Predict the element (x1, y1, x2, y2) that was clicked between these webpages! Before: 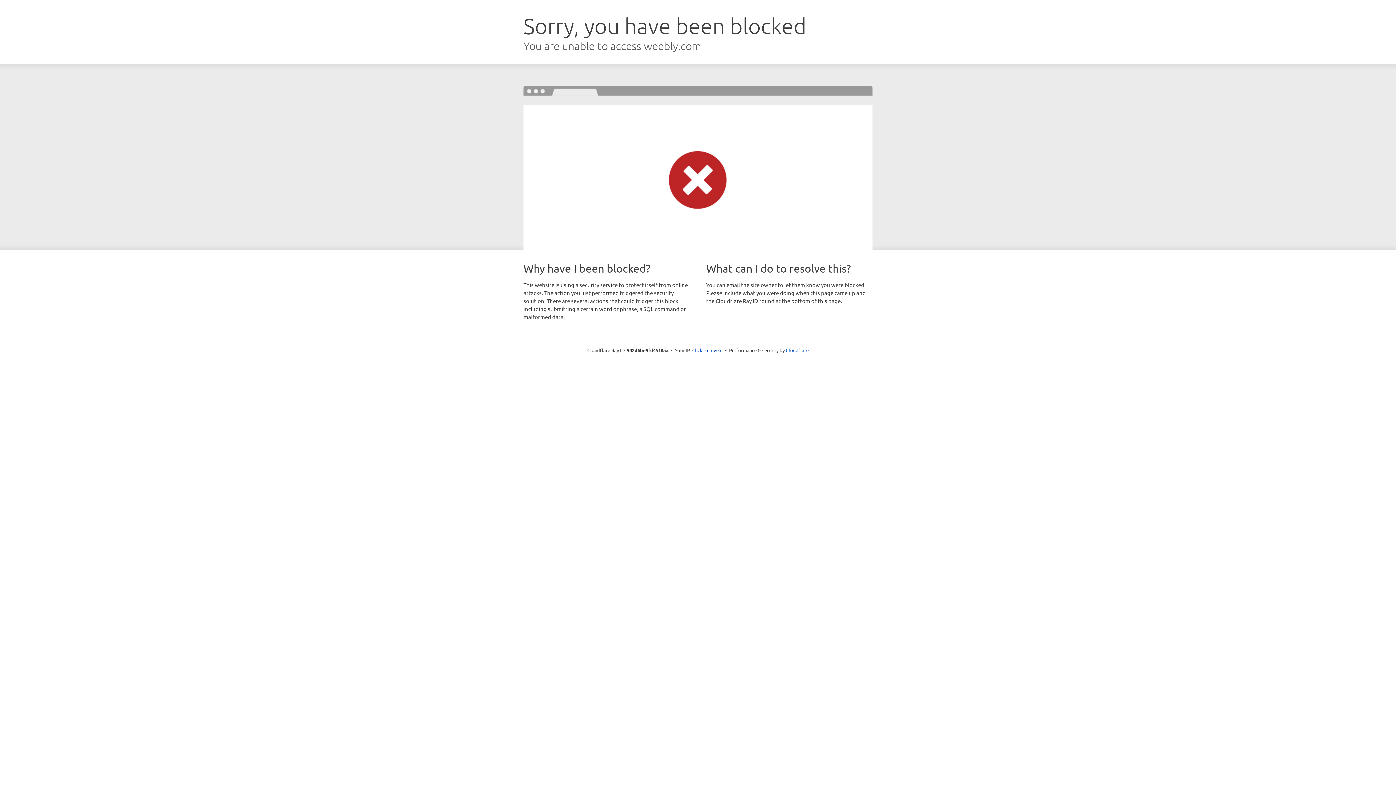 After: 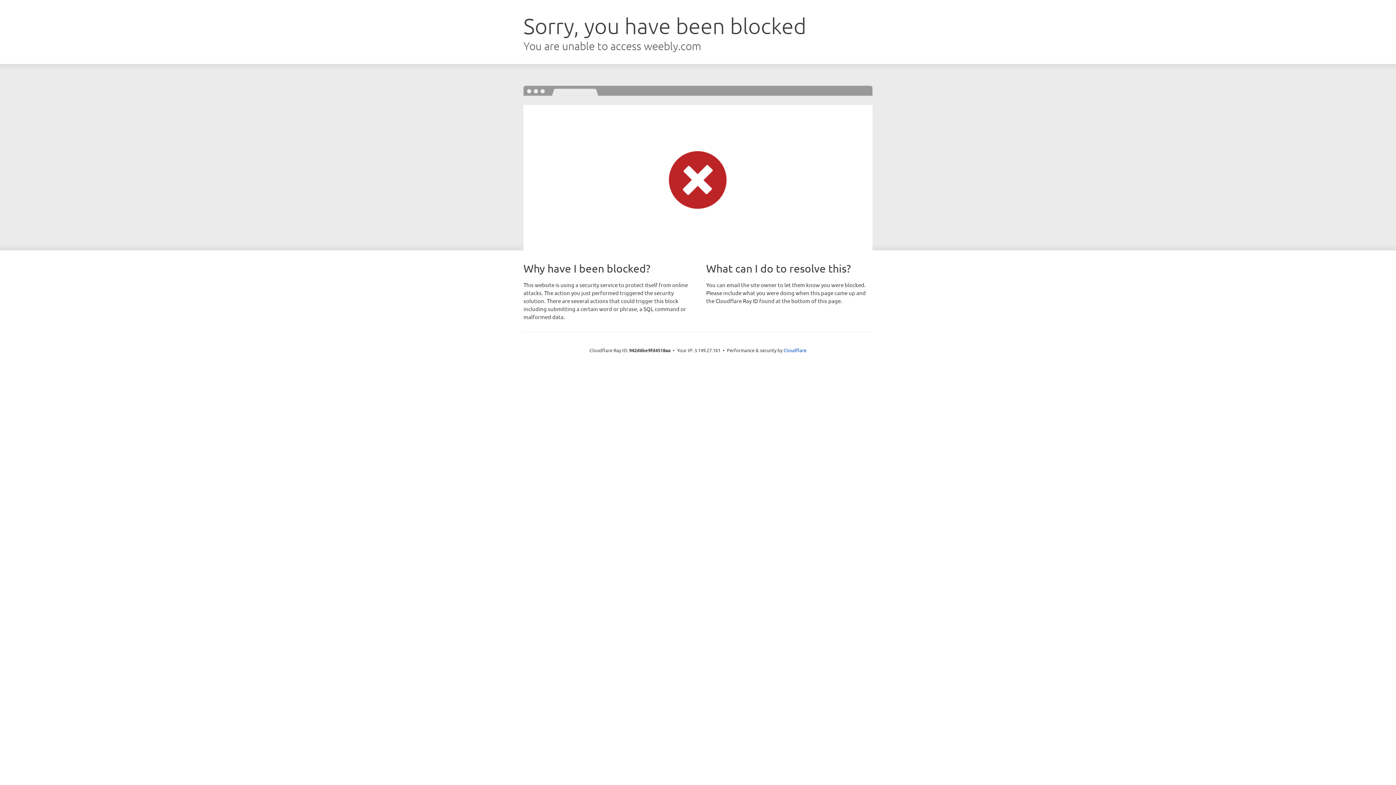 Action: bbox: (692, 346, 722, 353) label: Click to reveal